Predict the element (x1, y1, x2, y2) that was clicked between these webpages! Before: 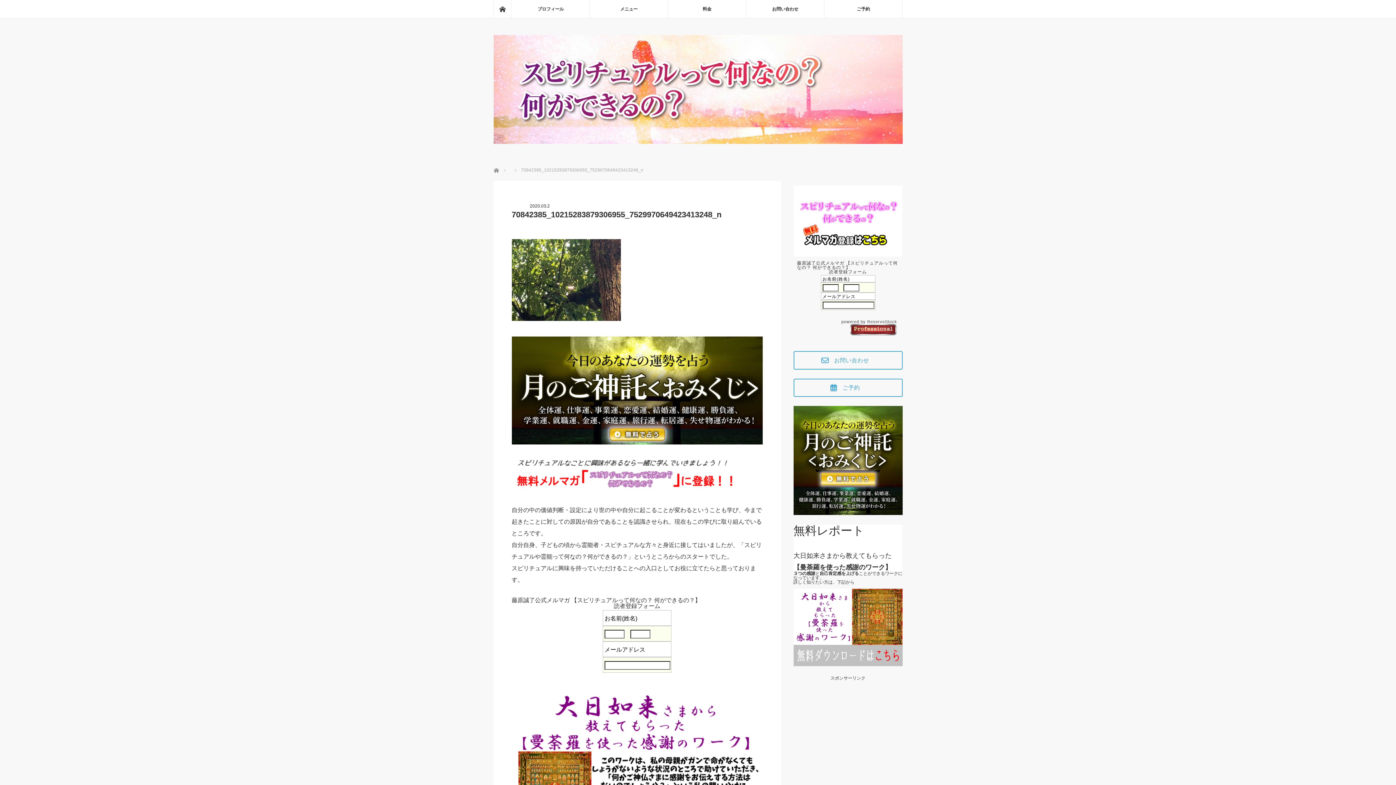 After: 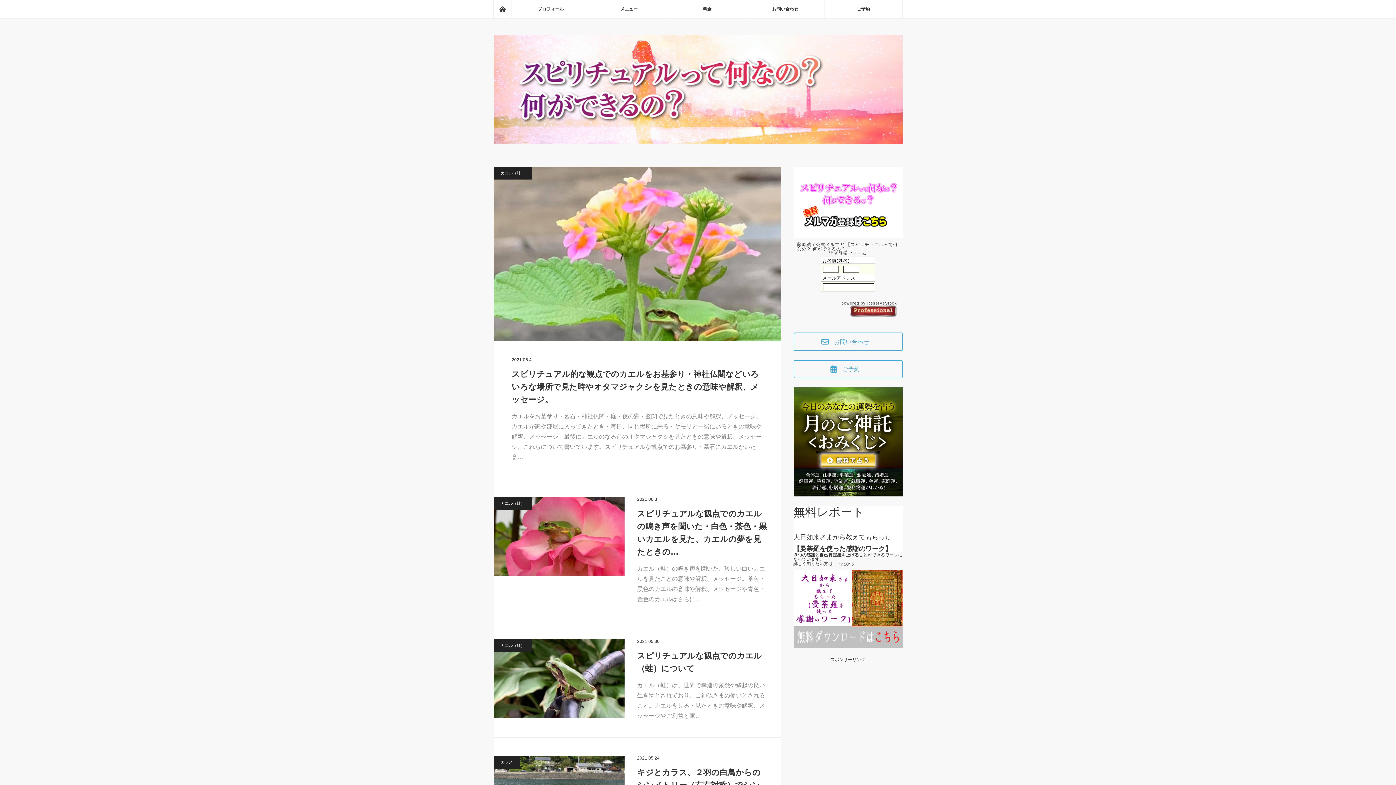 Action: bbox: (493, 0, 511, 18) label: ホーム